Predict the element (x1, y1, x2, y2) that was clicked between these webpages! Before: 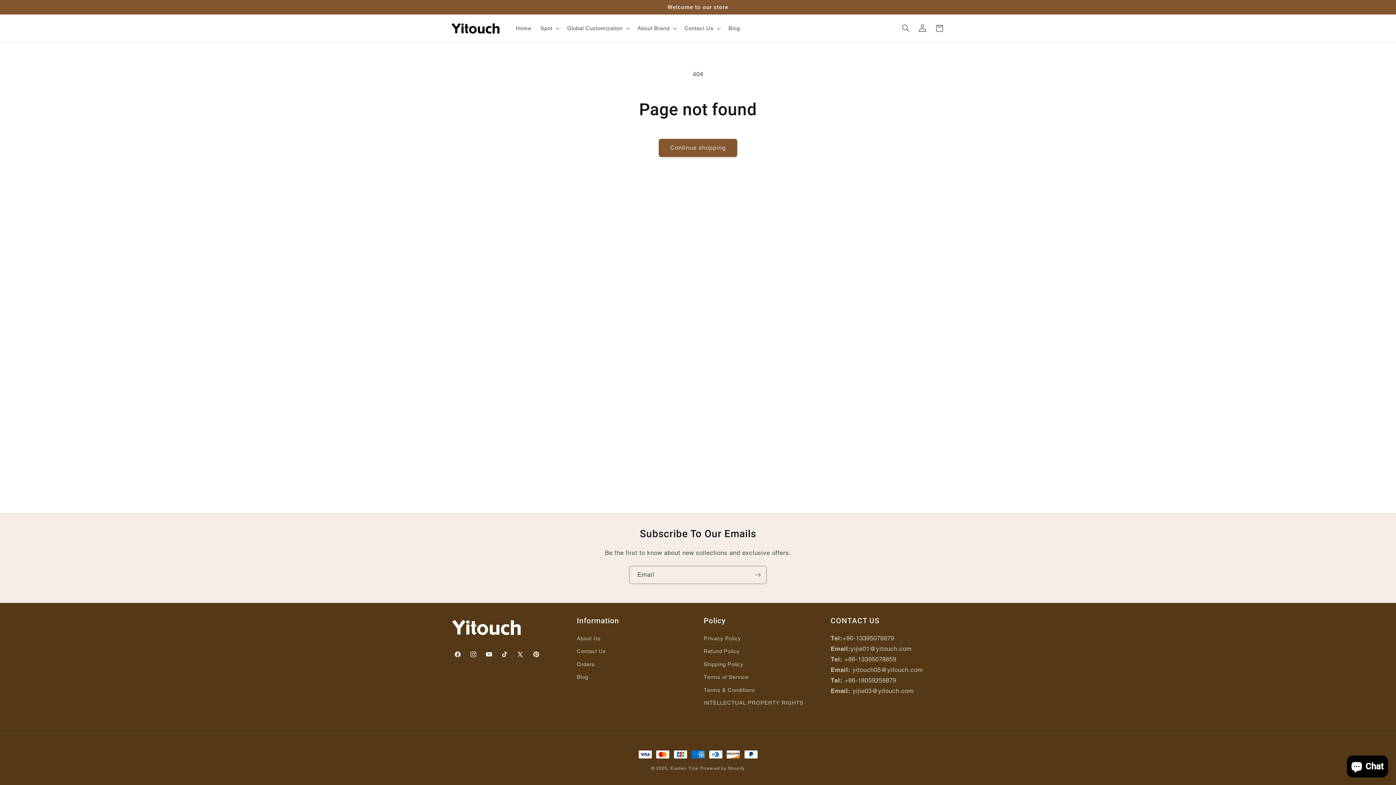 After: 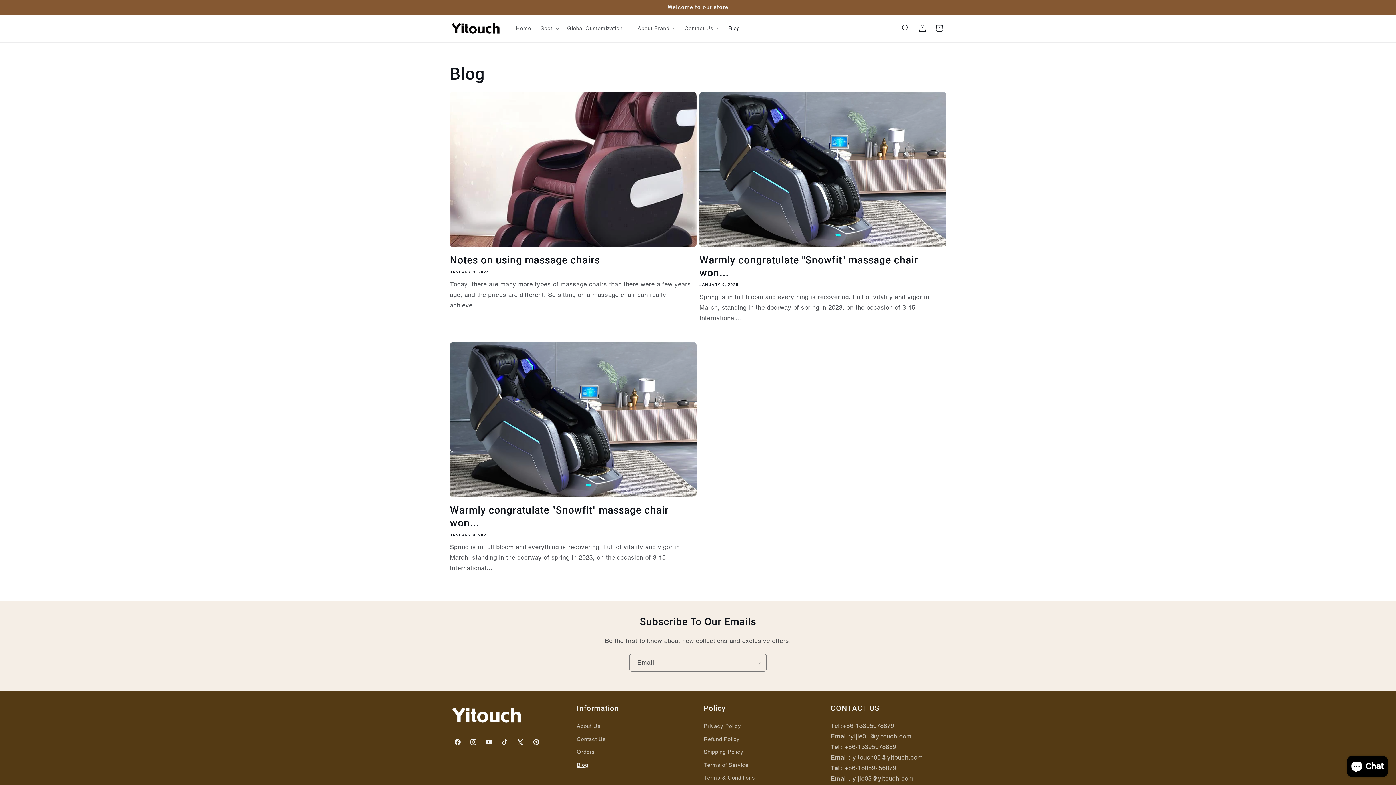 Action: label: Blog bbox: (724, 20, 744, 36)